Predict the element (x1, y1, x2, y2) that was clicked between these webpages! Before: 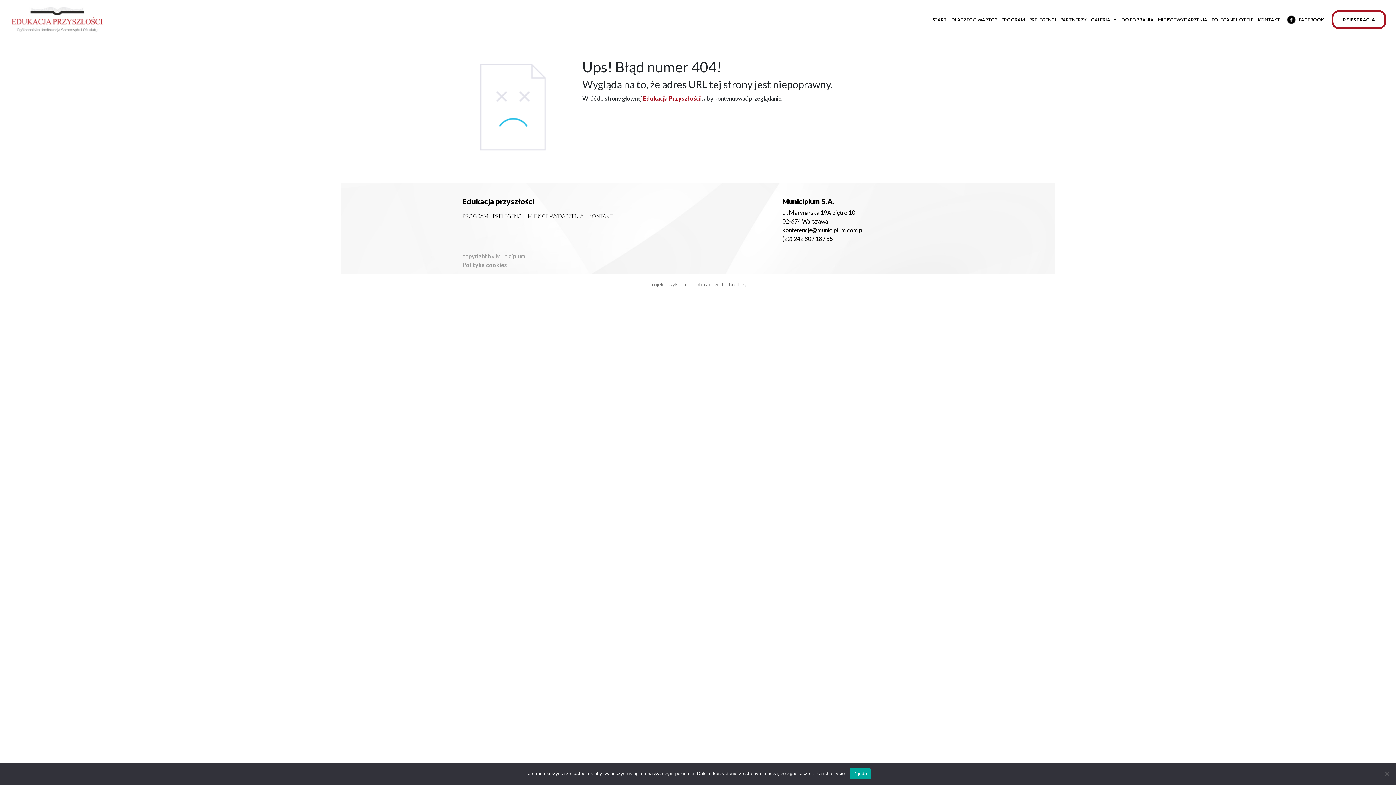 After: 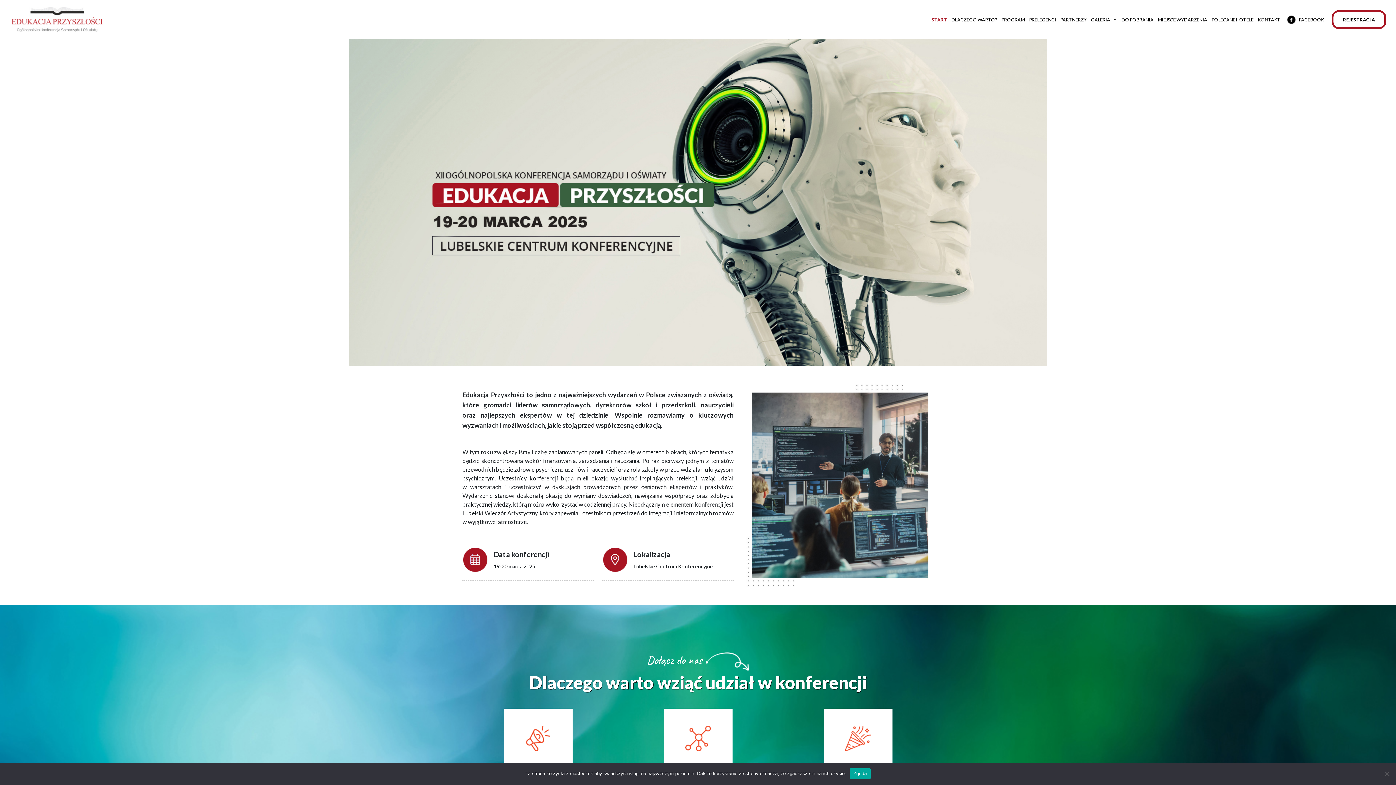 Action: bbox: (930, 12, 949, 26) label: START